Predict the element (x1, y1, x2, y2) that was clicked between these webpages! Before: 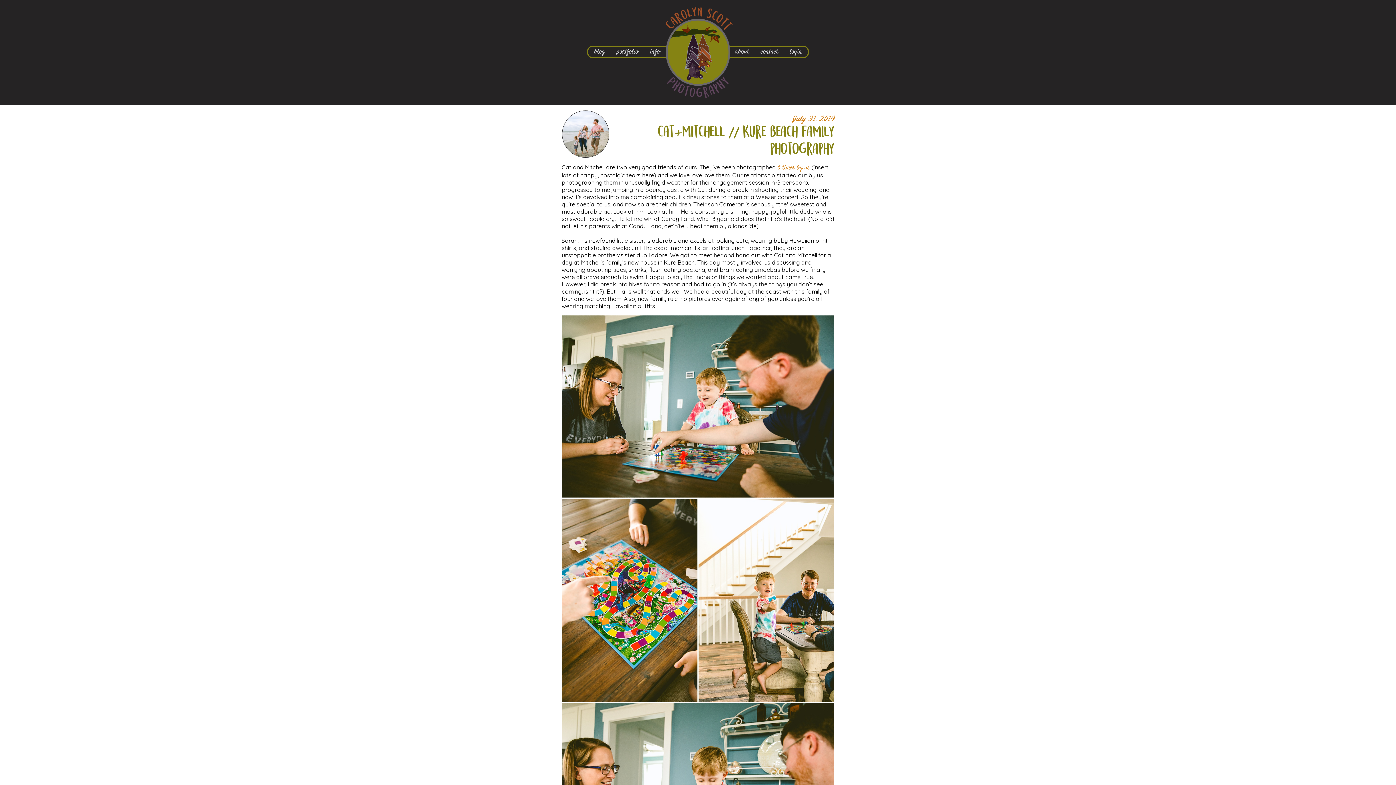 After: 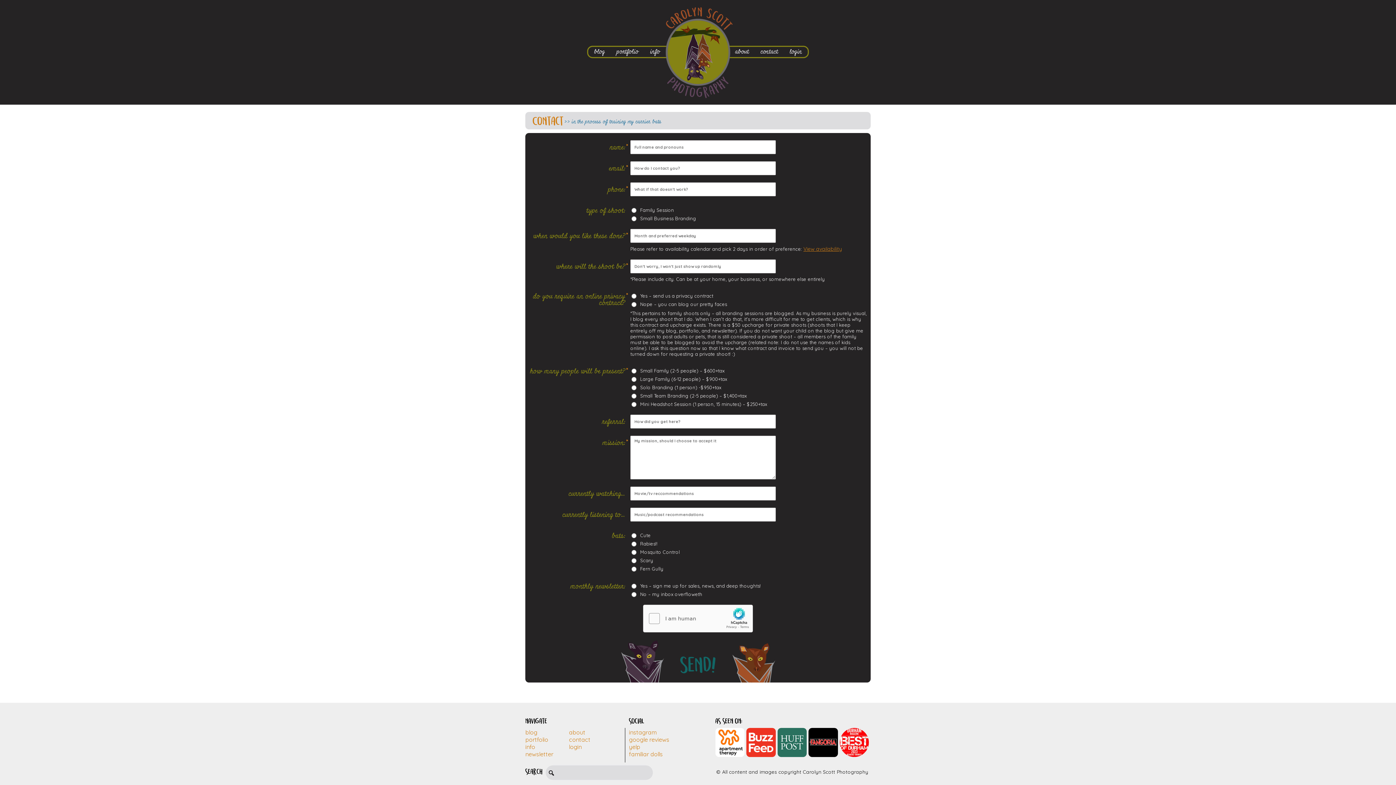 Action: label: contact bbox: (759, 46, 779, 57)